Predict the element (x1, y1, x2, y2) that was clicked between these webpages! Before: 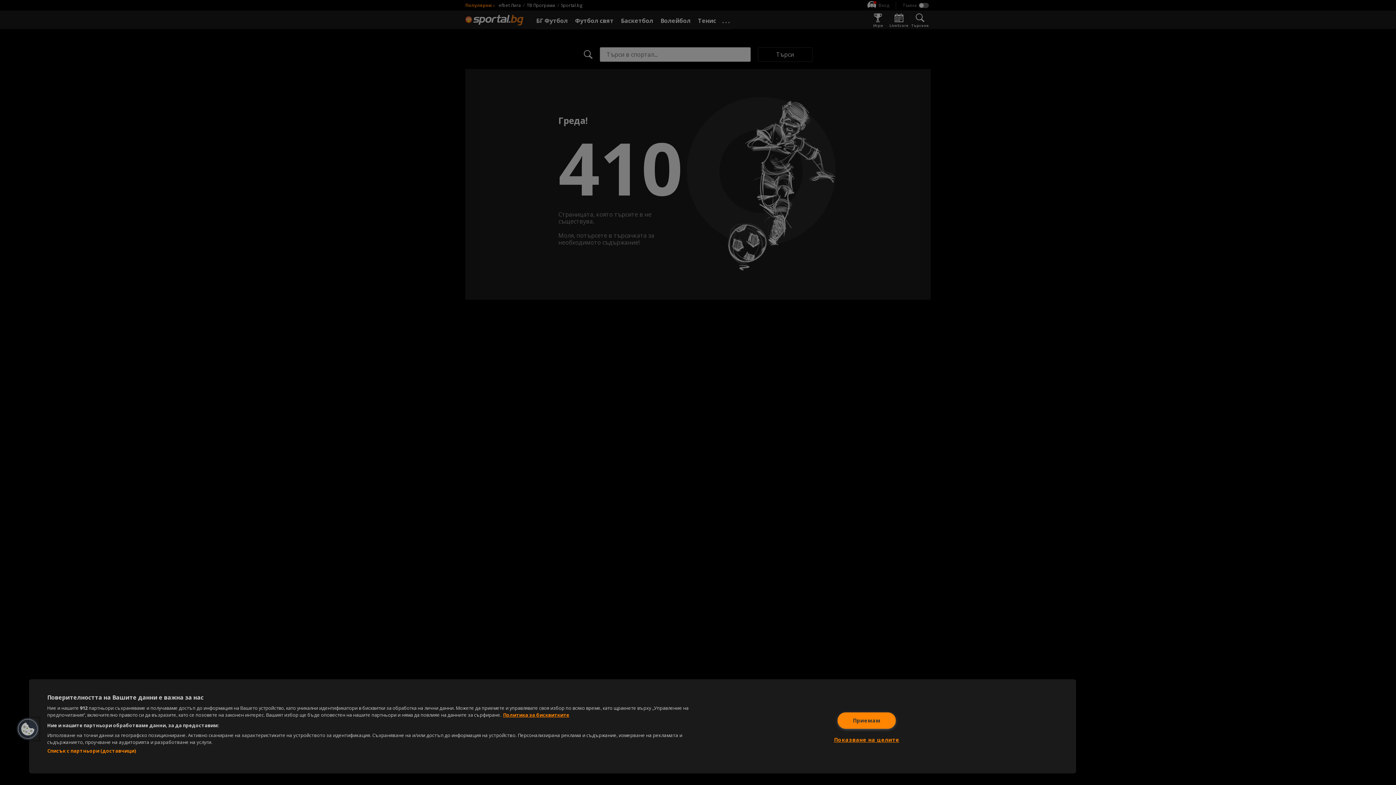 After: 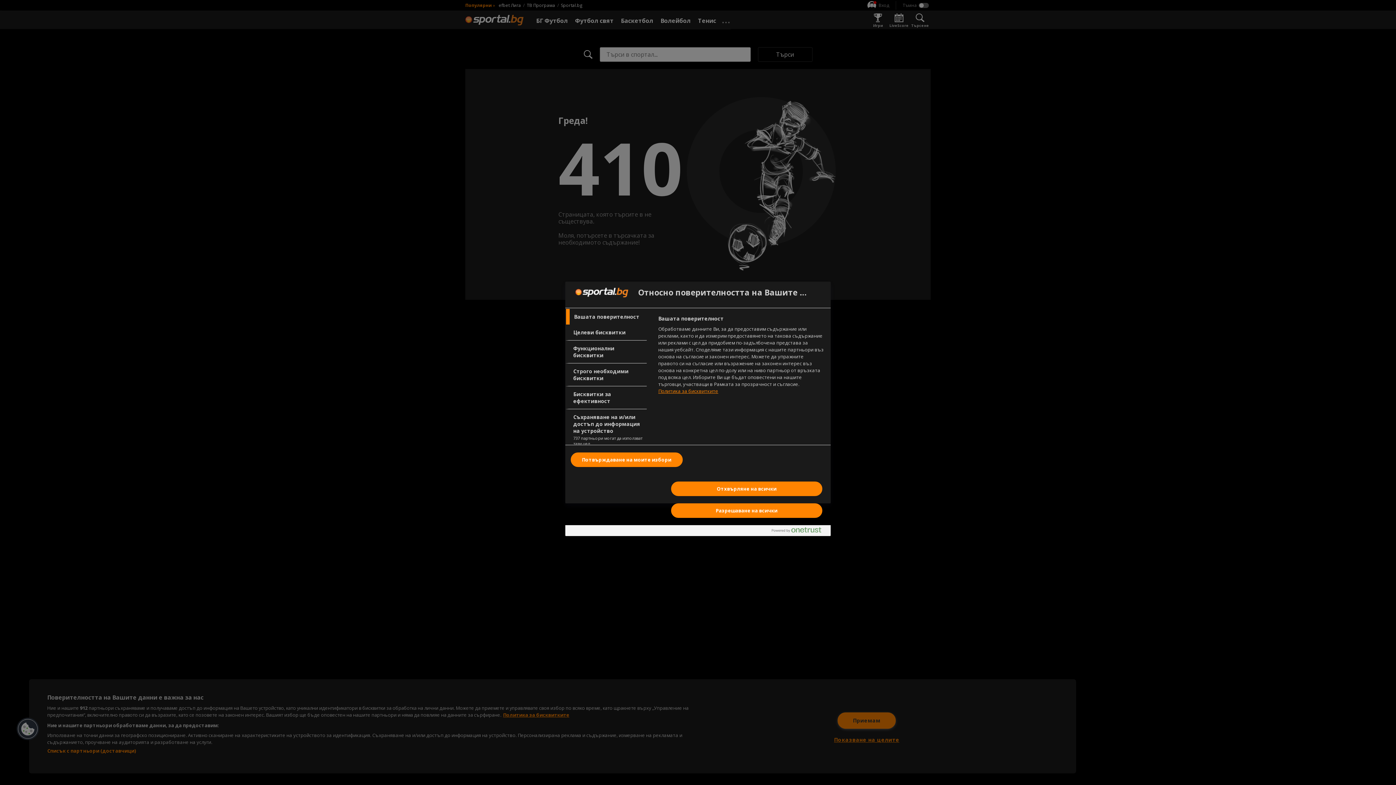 Action: label: Показване на целите bbox: (834, 732, 899, 748)